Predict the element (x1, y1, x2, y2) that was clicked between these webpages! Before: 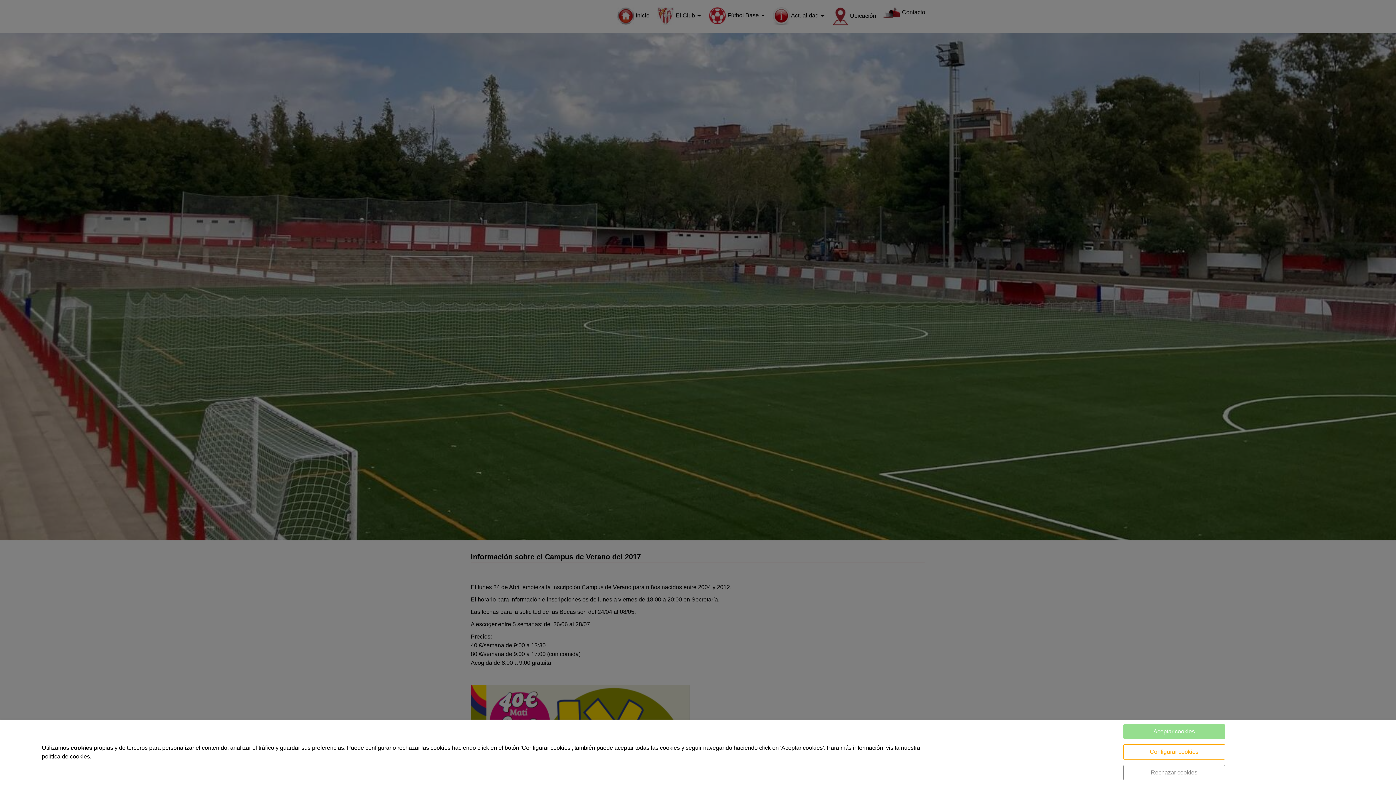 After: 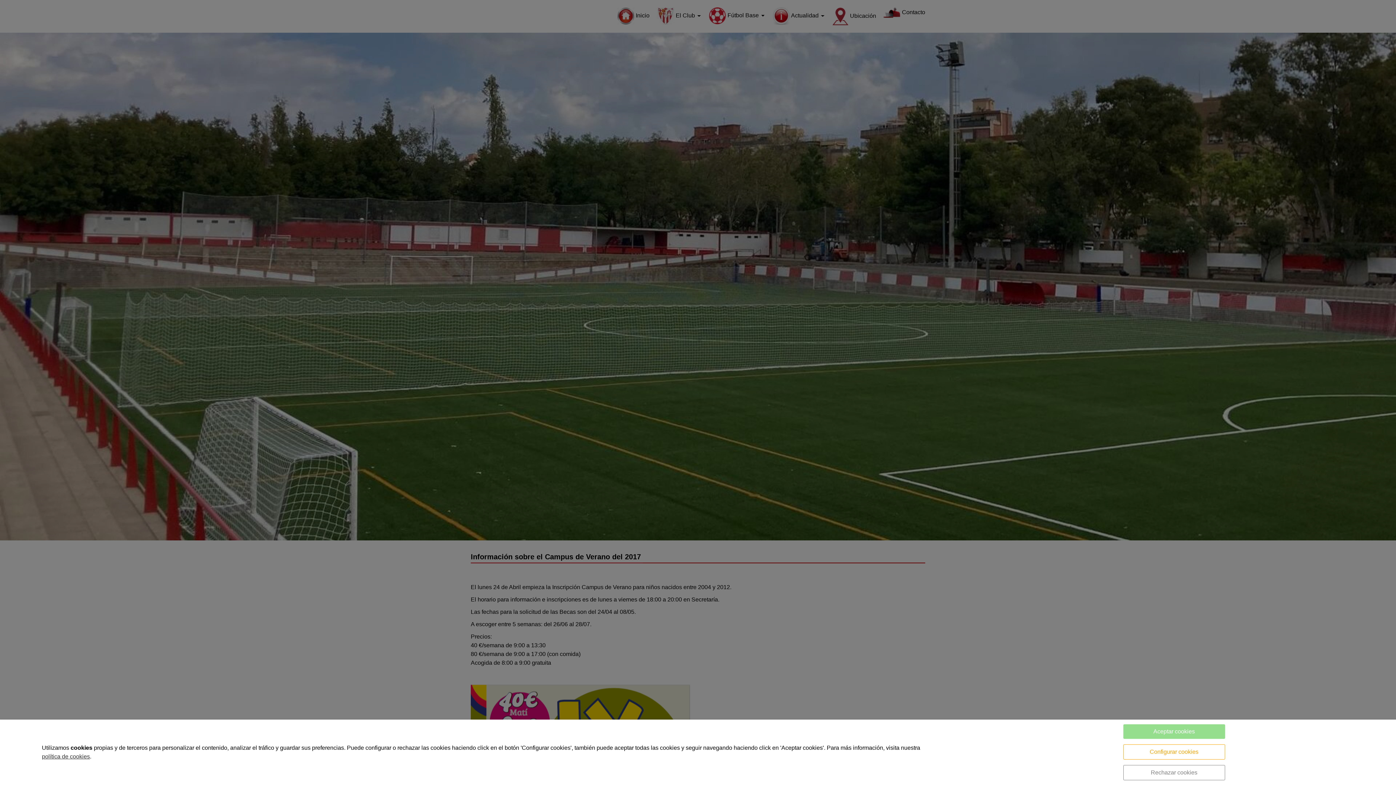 Action: bbox: (41, 753, 89, 760) label: política de cookies